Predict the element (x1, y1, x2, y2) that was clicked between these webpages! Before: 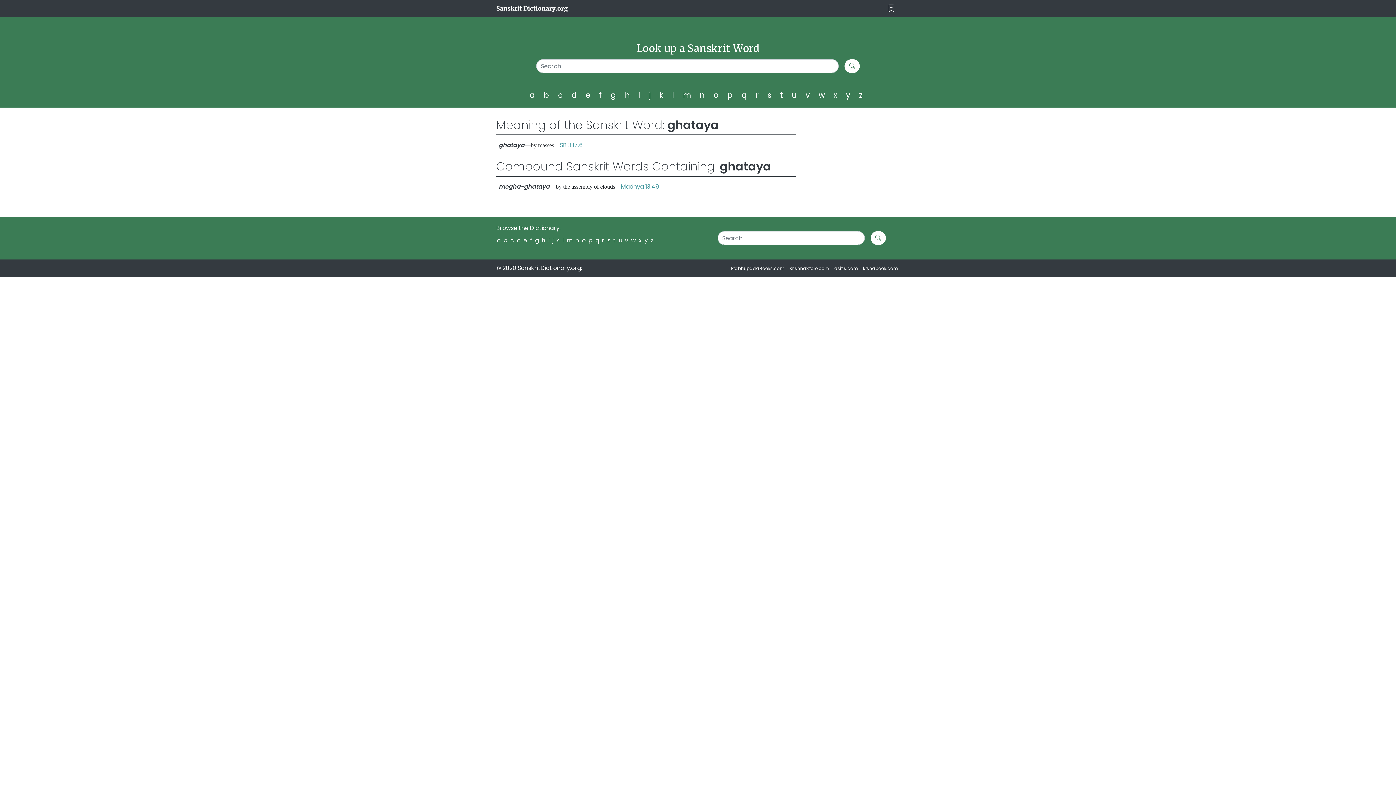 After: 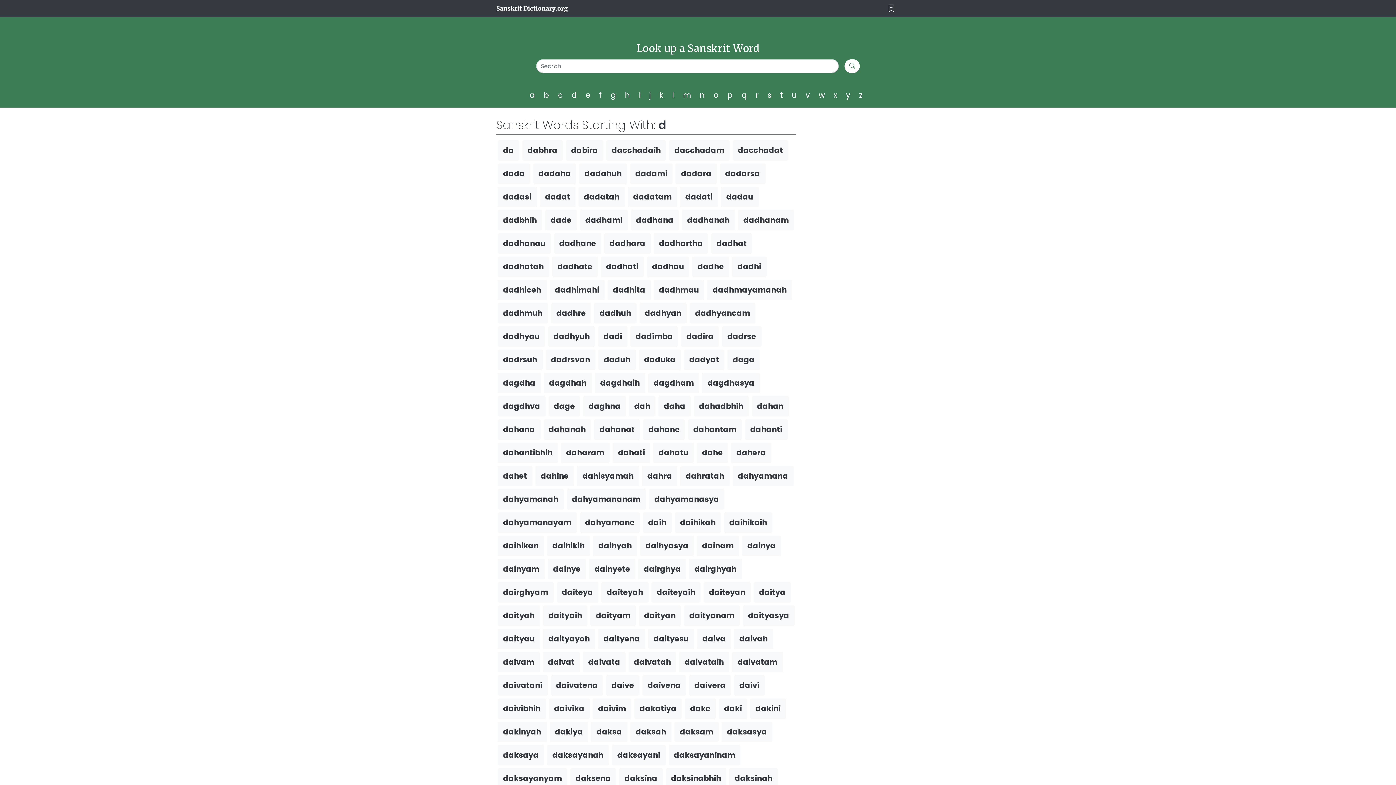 Action: bbox: (517, 236, 520, 244) label: d